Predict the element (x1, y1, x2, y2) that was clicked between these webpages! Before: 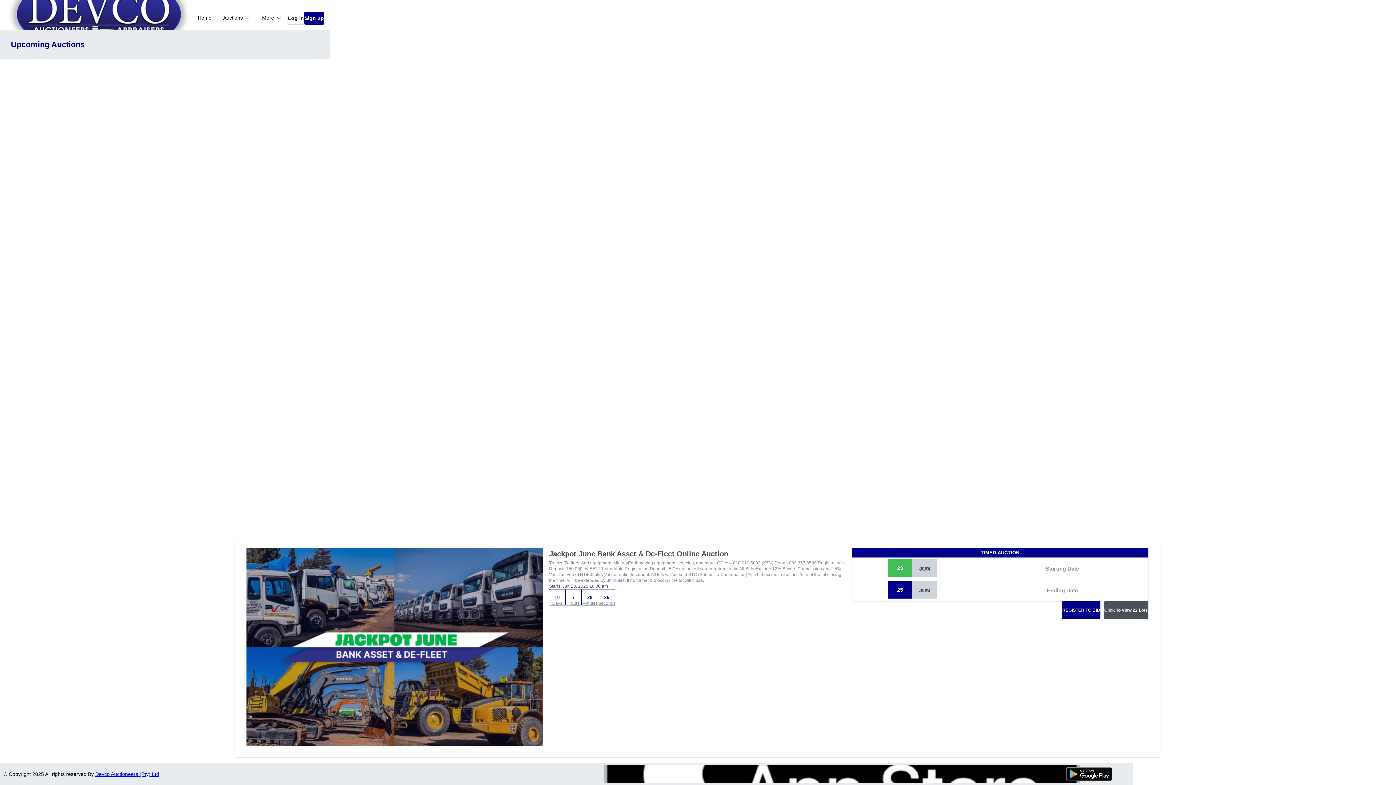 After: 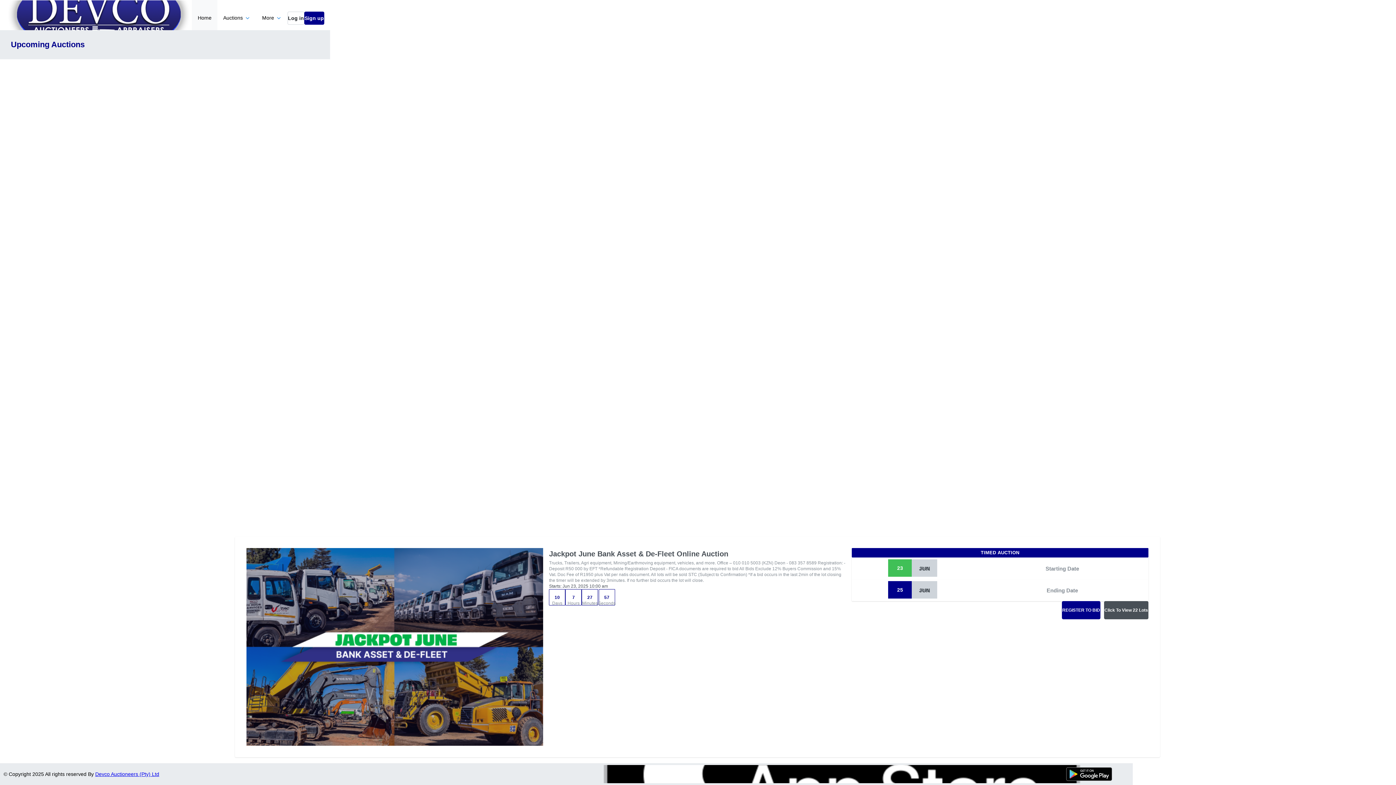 Action: label: Home bbox: (192, 0, 217, 36)